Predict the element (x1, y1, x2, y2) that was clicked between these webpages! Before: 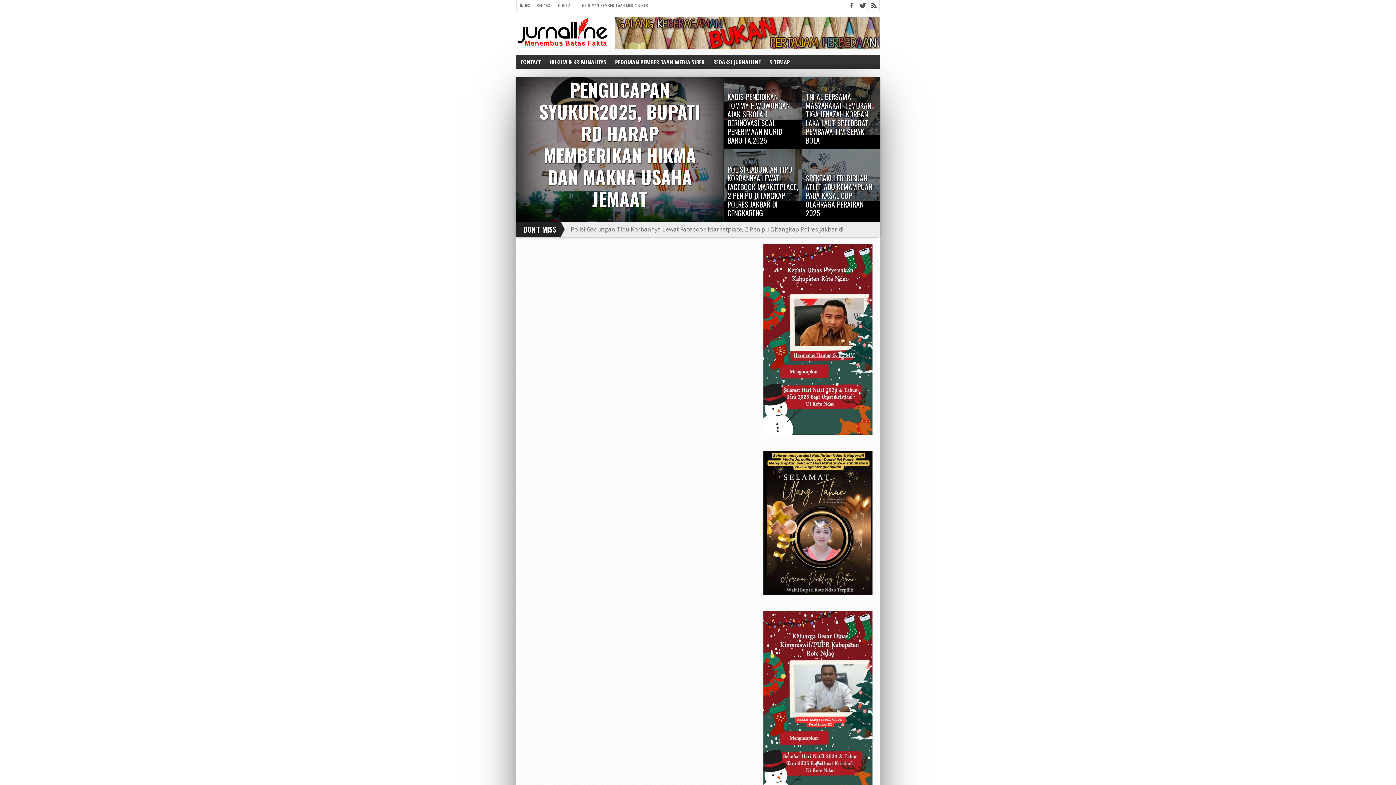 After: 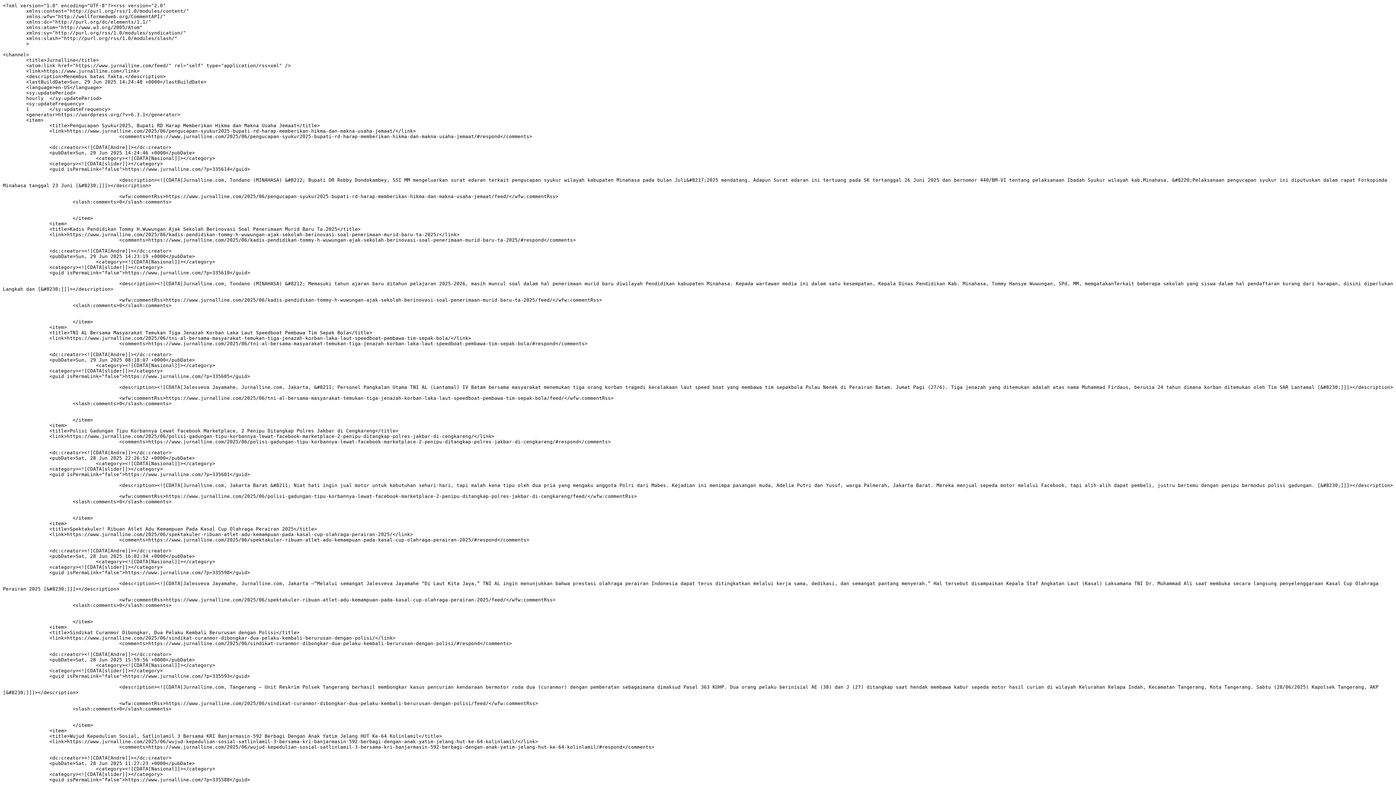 Action: bbox: (868, 0, 879, 10)